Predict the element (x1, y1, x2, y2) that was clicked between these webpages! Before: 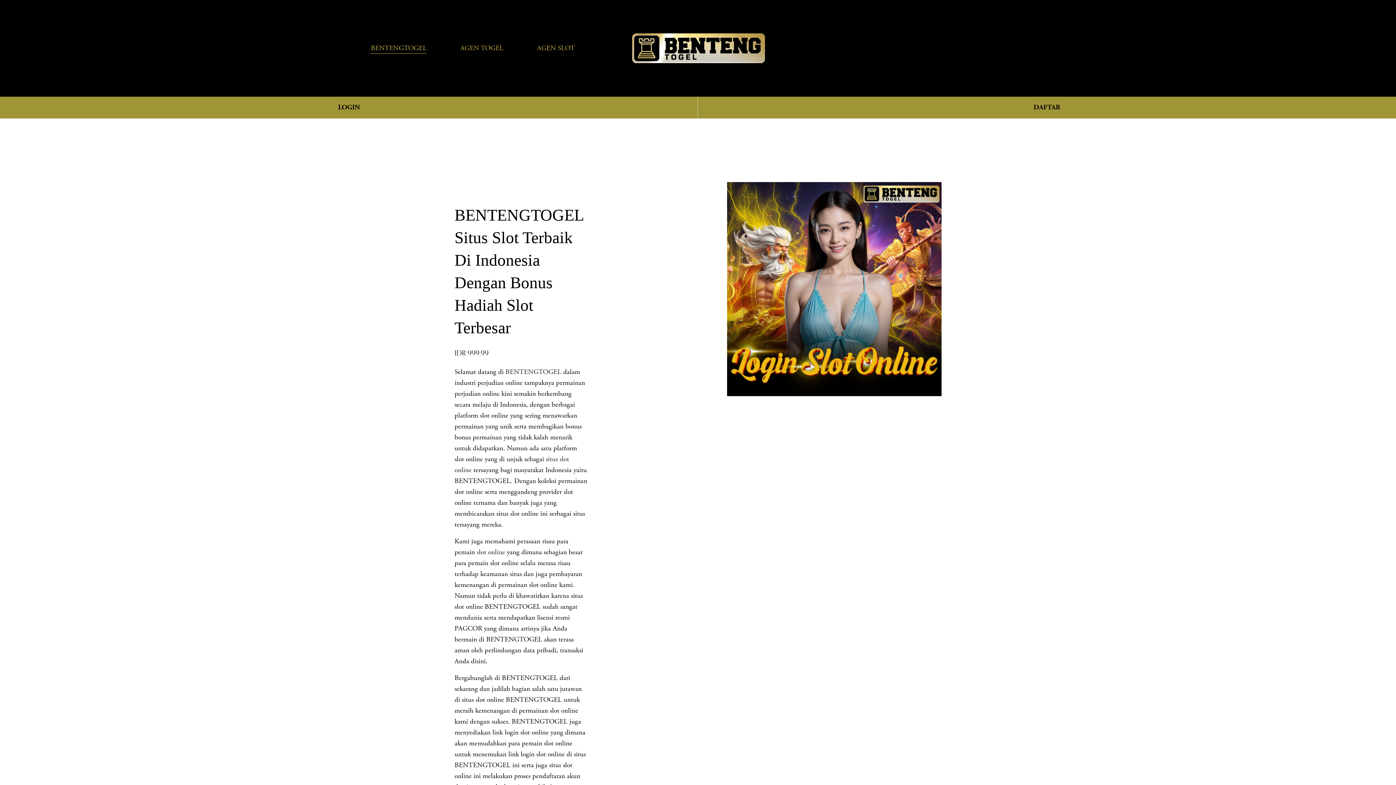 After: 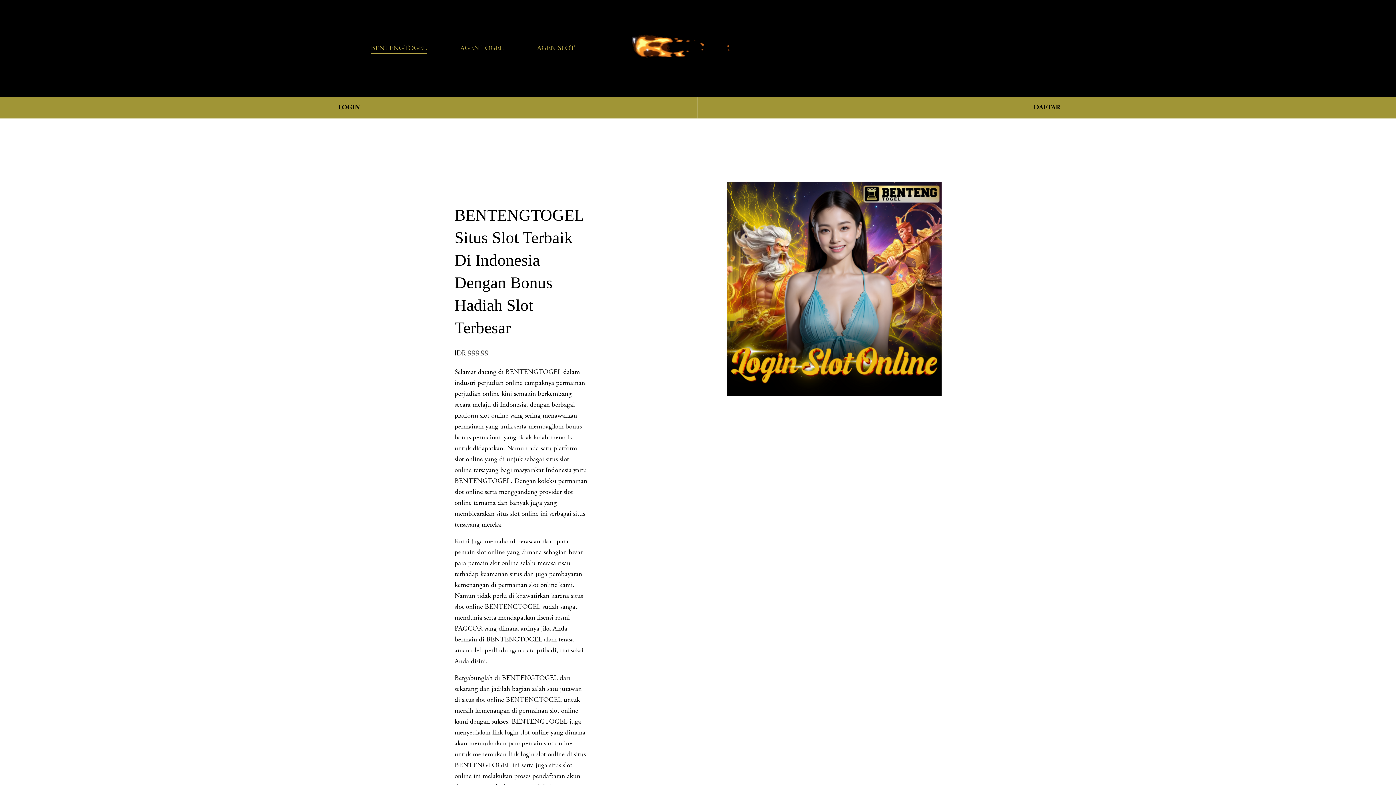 Action: label: BENTENGTOGEL bbox: (370, 42, 426, 54)